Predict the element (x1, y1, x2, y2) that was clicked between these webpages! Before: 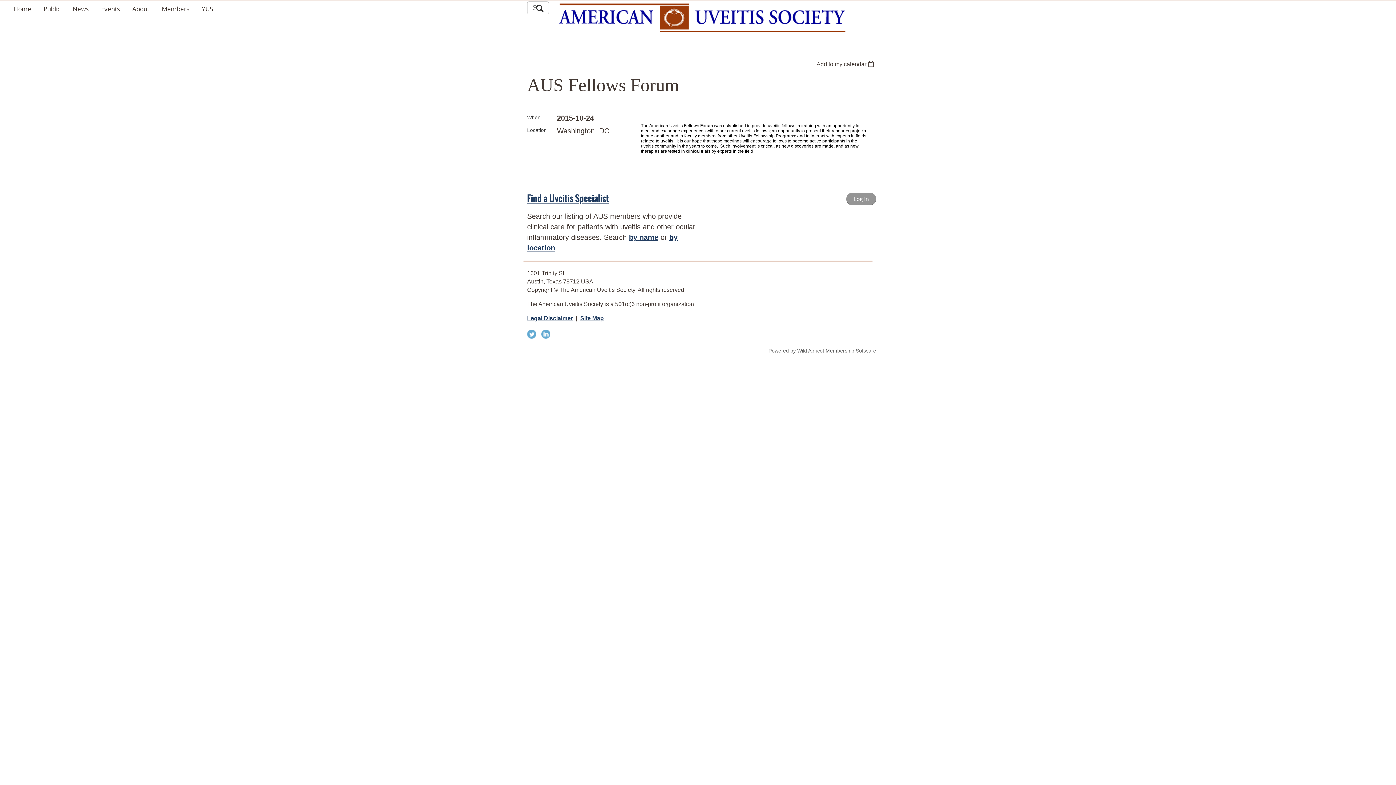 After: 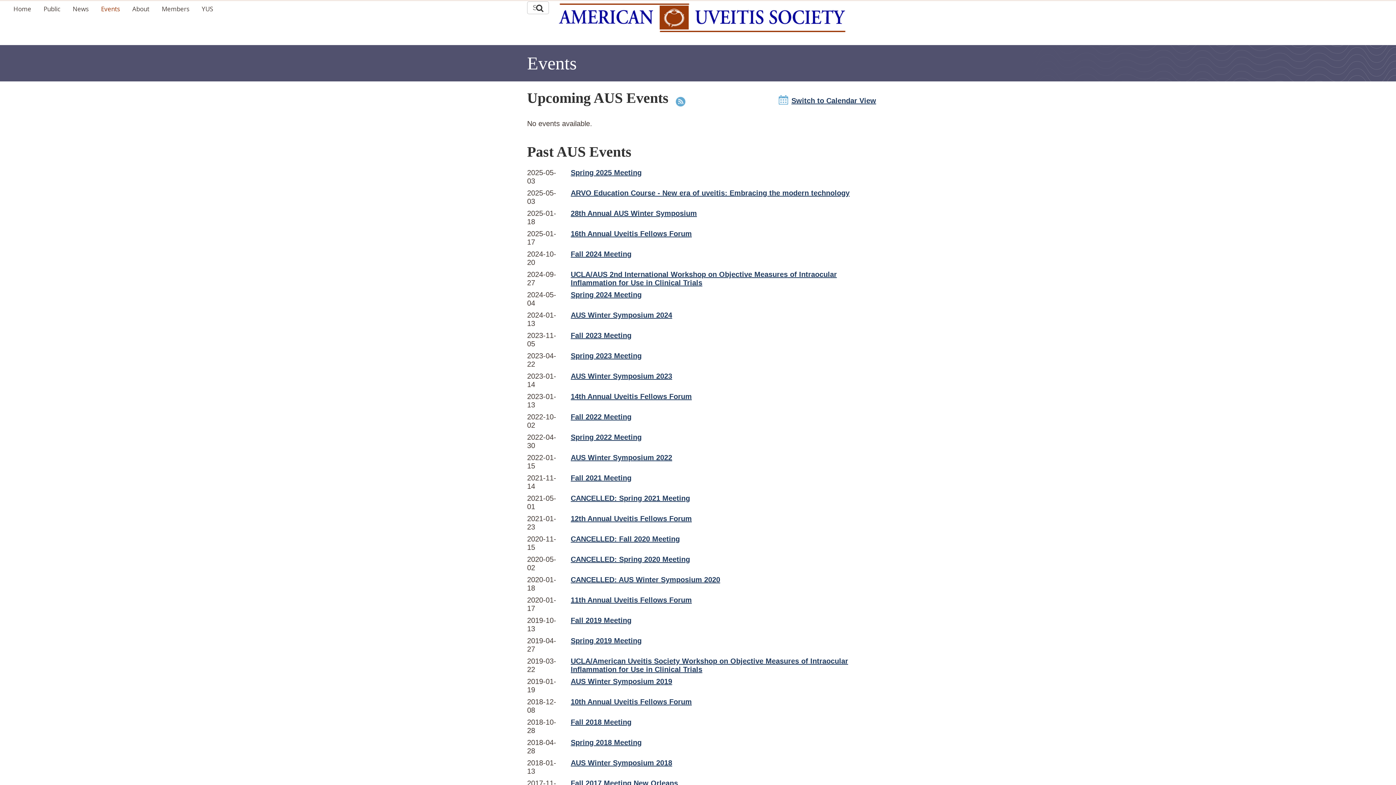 Action: bbox: (94, 1, 126, 16) label: Events